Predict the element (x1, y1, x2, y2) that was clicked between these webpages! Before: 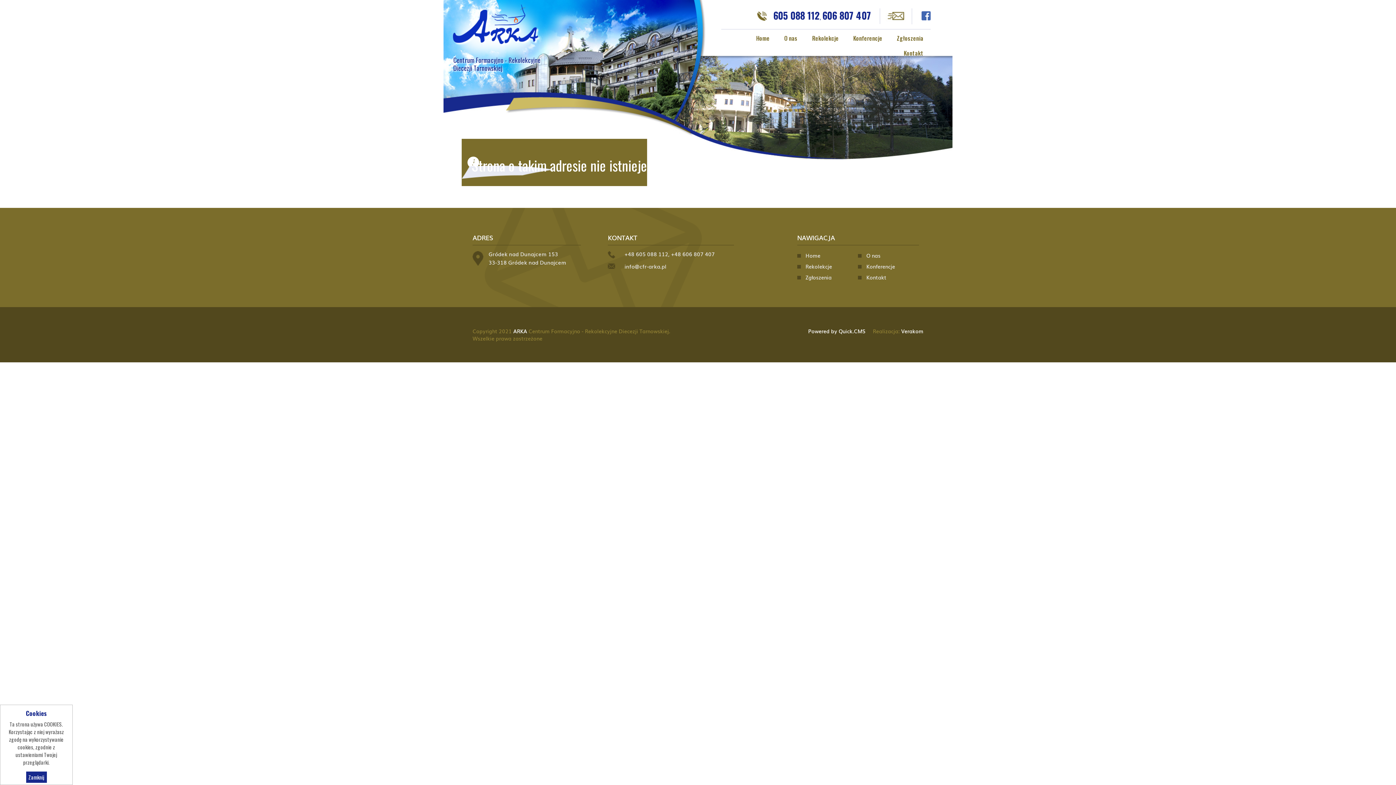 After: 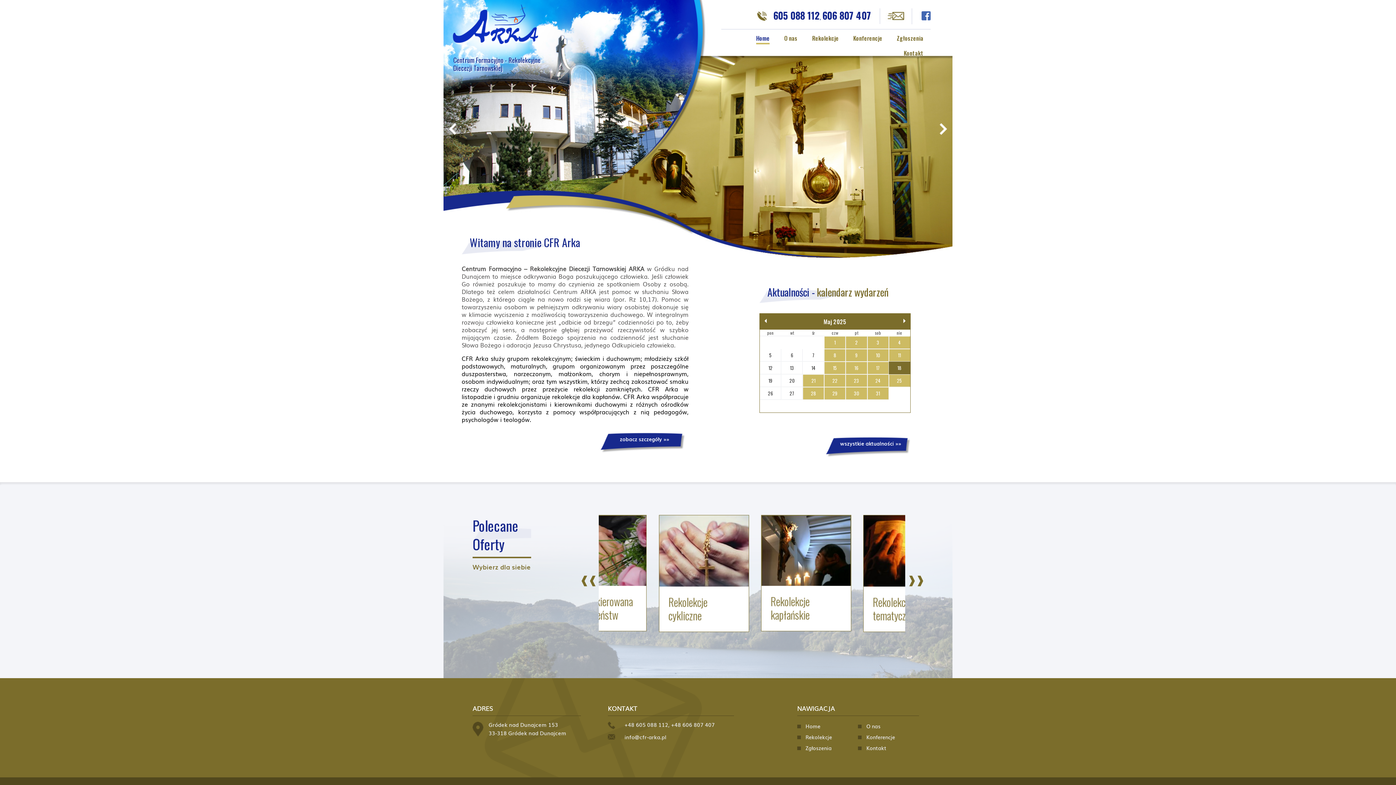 Action: label: Home bbox: (756, 29, 769, 44)